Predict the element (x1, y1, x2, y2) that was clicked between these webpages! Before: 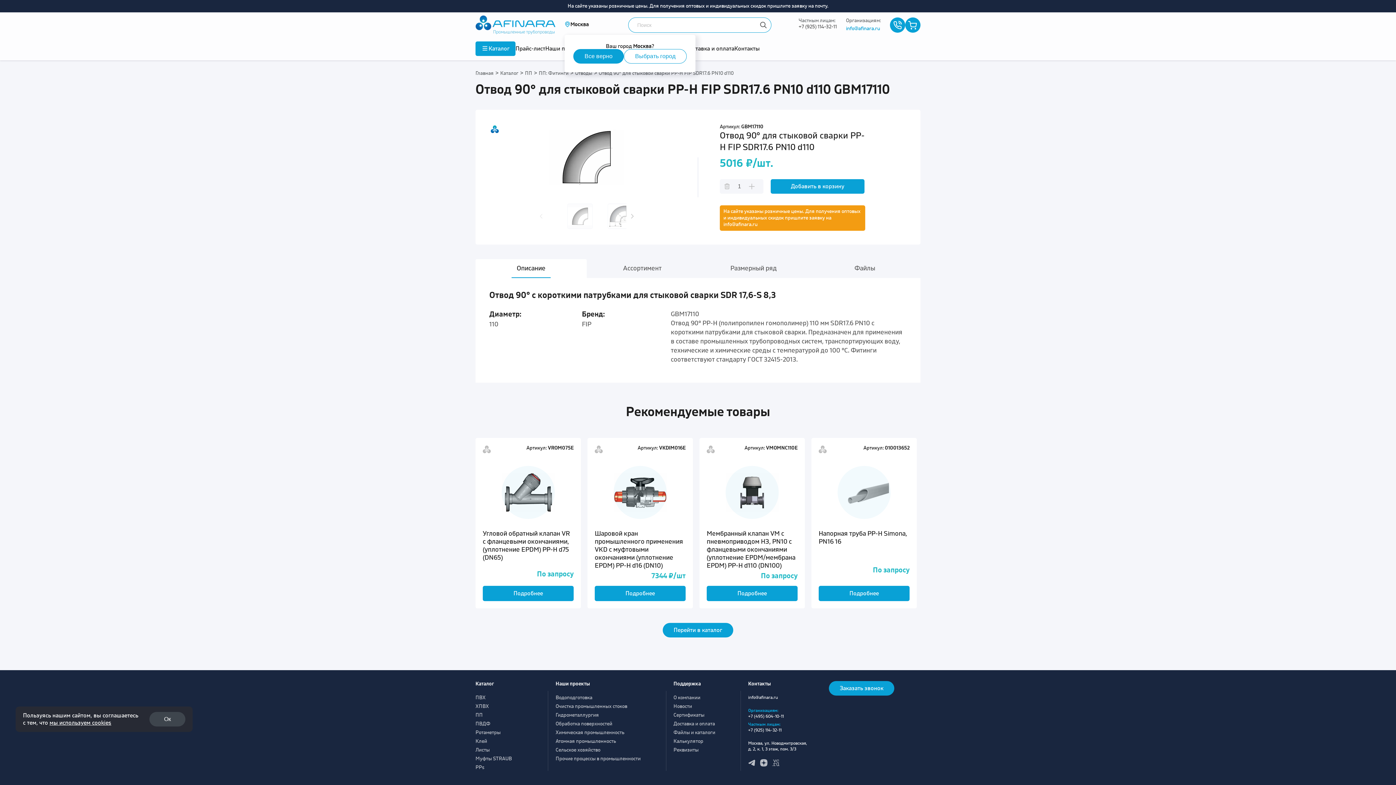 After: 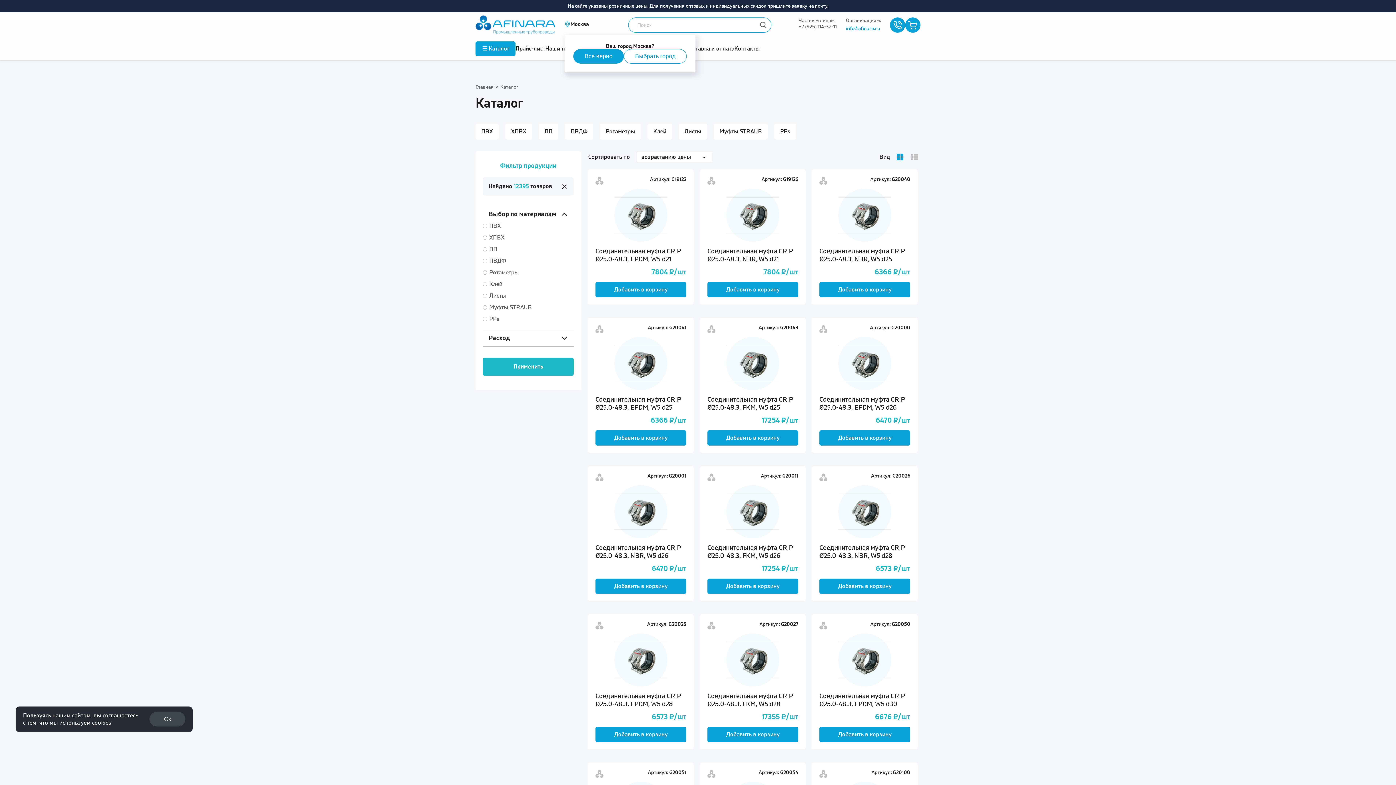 Action: bbox: (662, 623, 733, 637) label: Перейти в каталог